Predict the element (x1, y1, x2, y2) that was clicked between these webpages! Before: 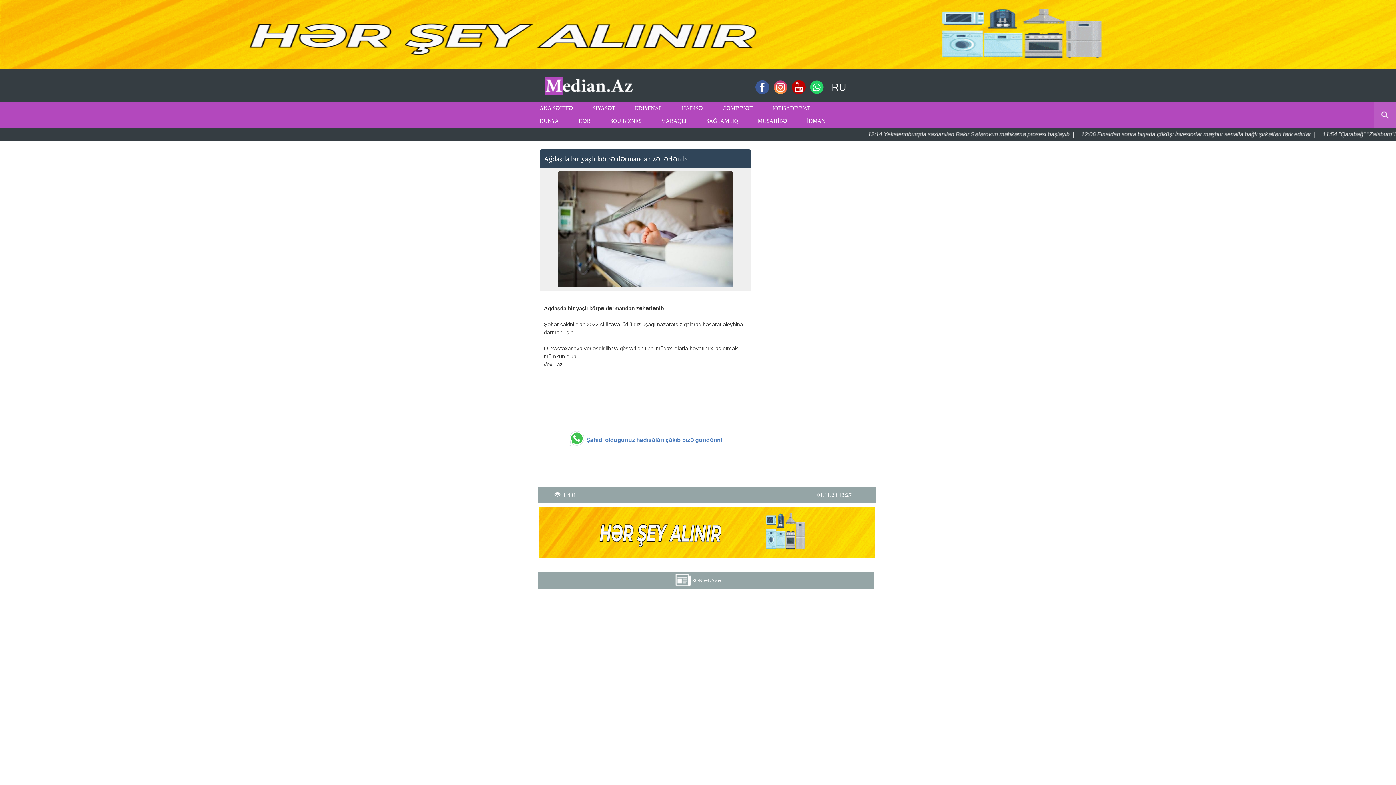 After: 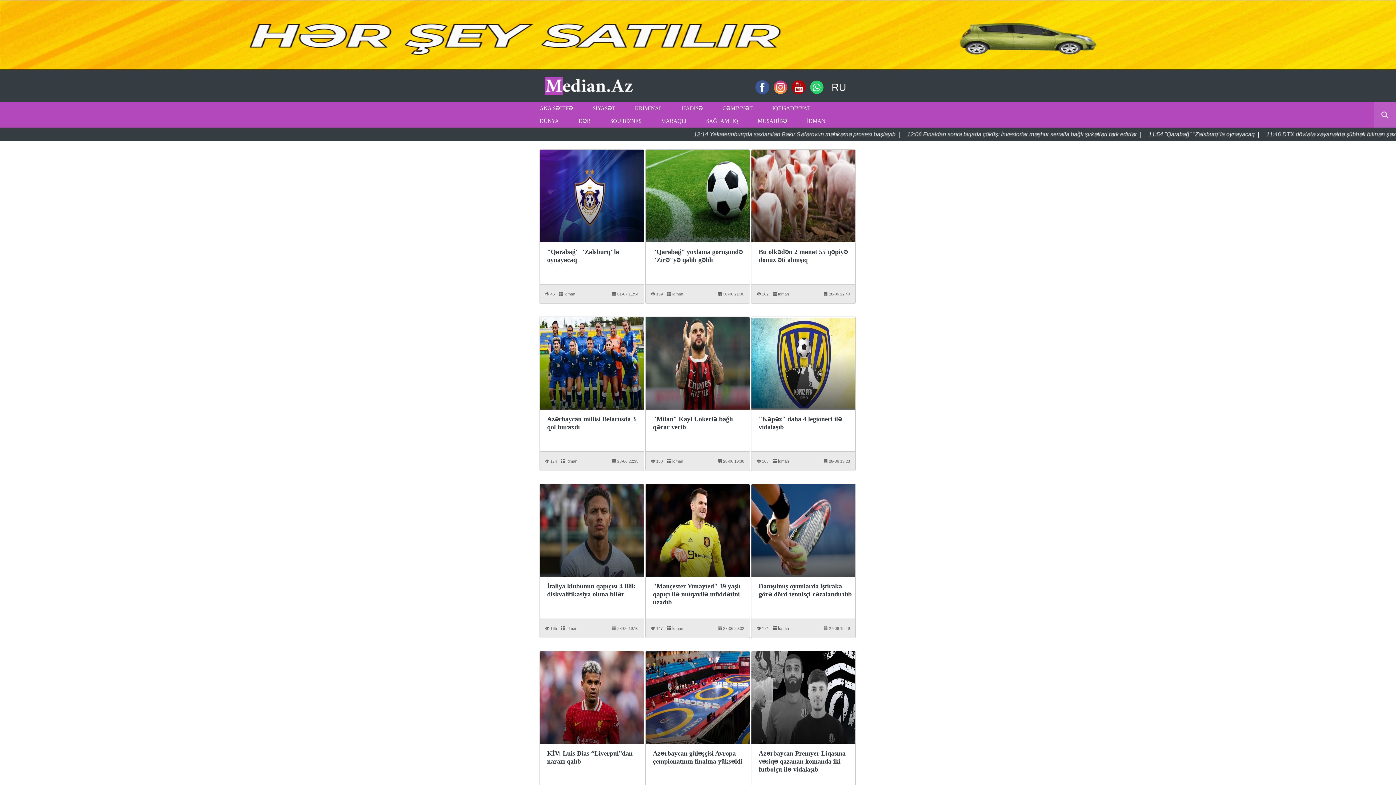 Action: label: İDMAN bbox: (797, 114, 835, 127)